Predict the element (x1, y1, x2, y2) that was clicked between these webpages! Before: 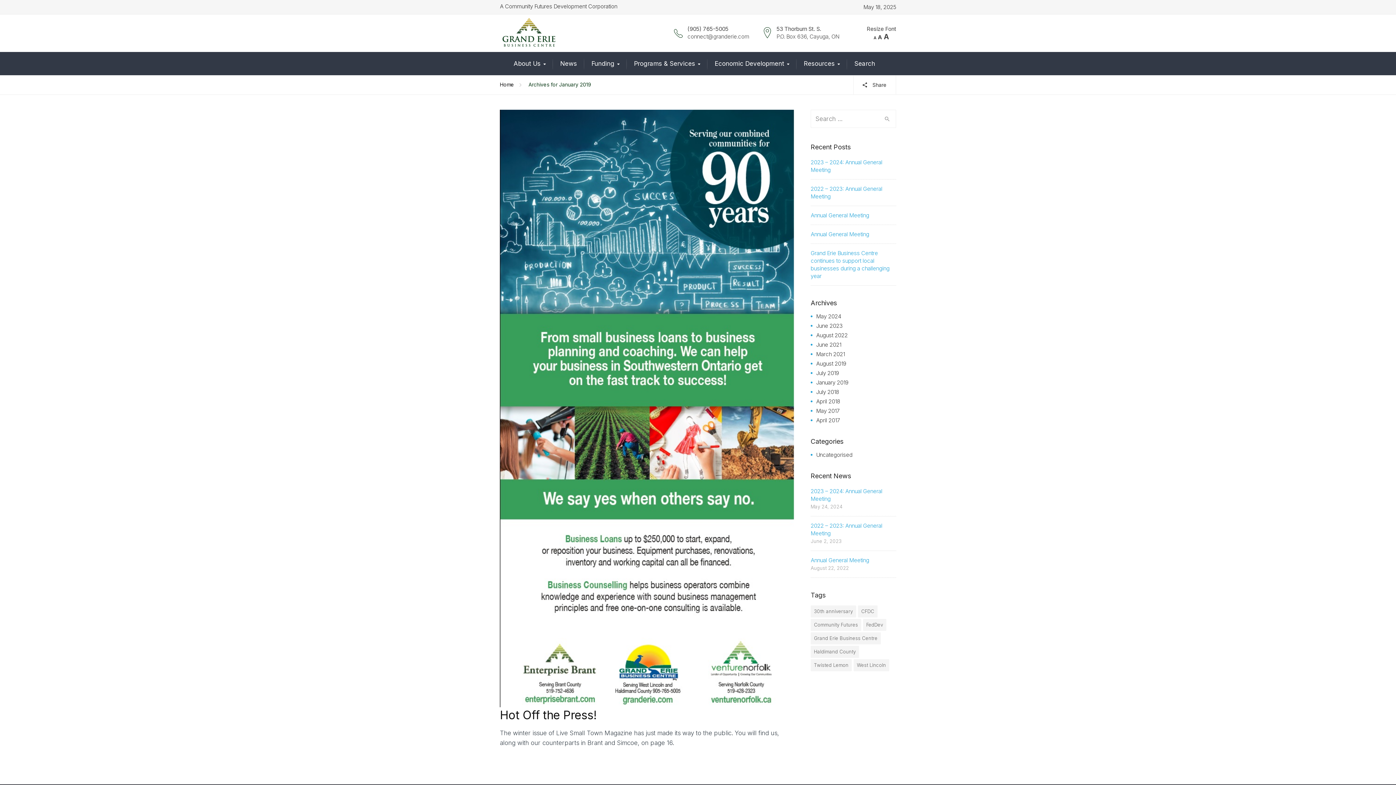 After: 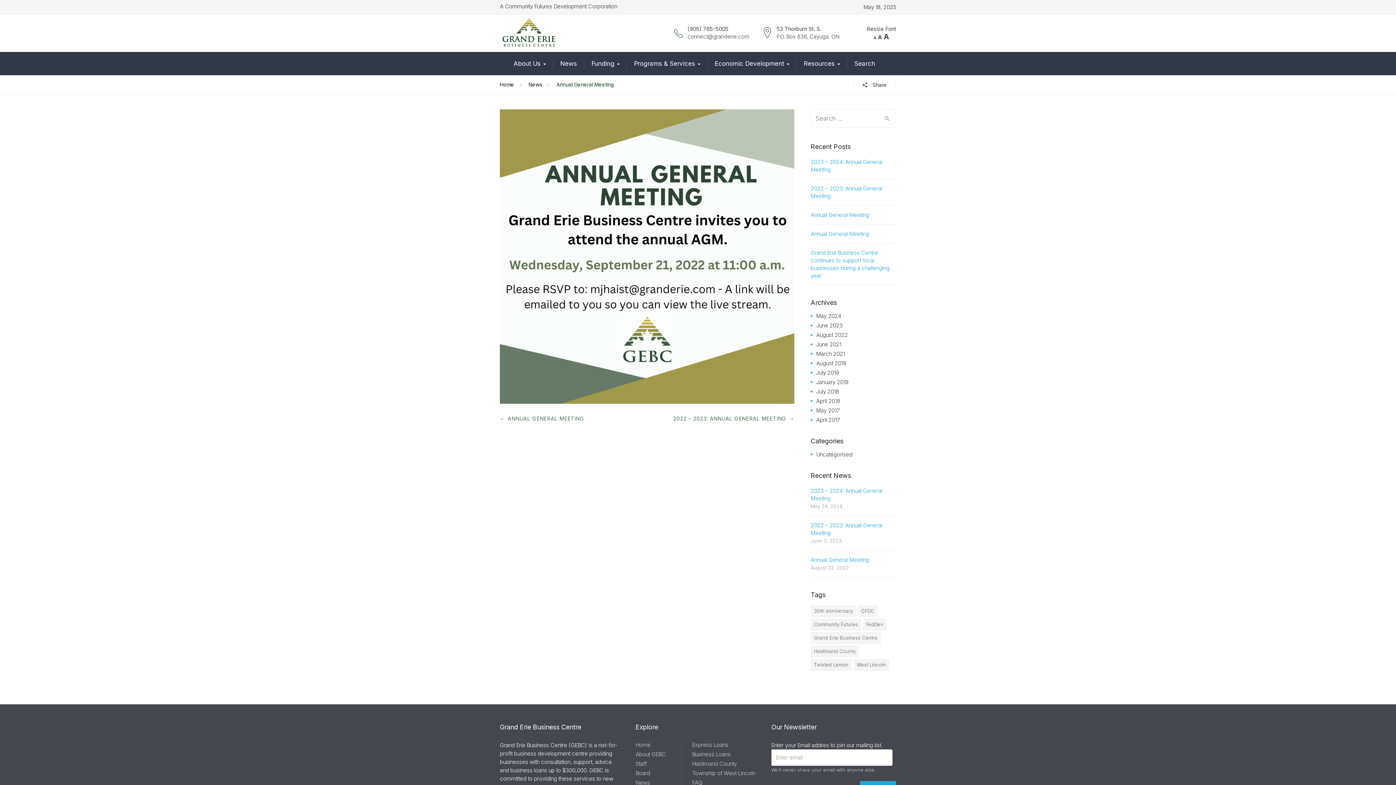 Action: bbox: (810, 557, 869, 564) label: Annual General Meeting